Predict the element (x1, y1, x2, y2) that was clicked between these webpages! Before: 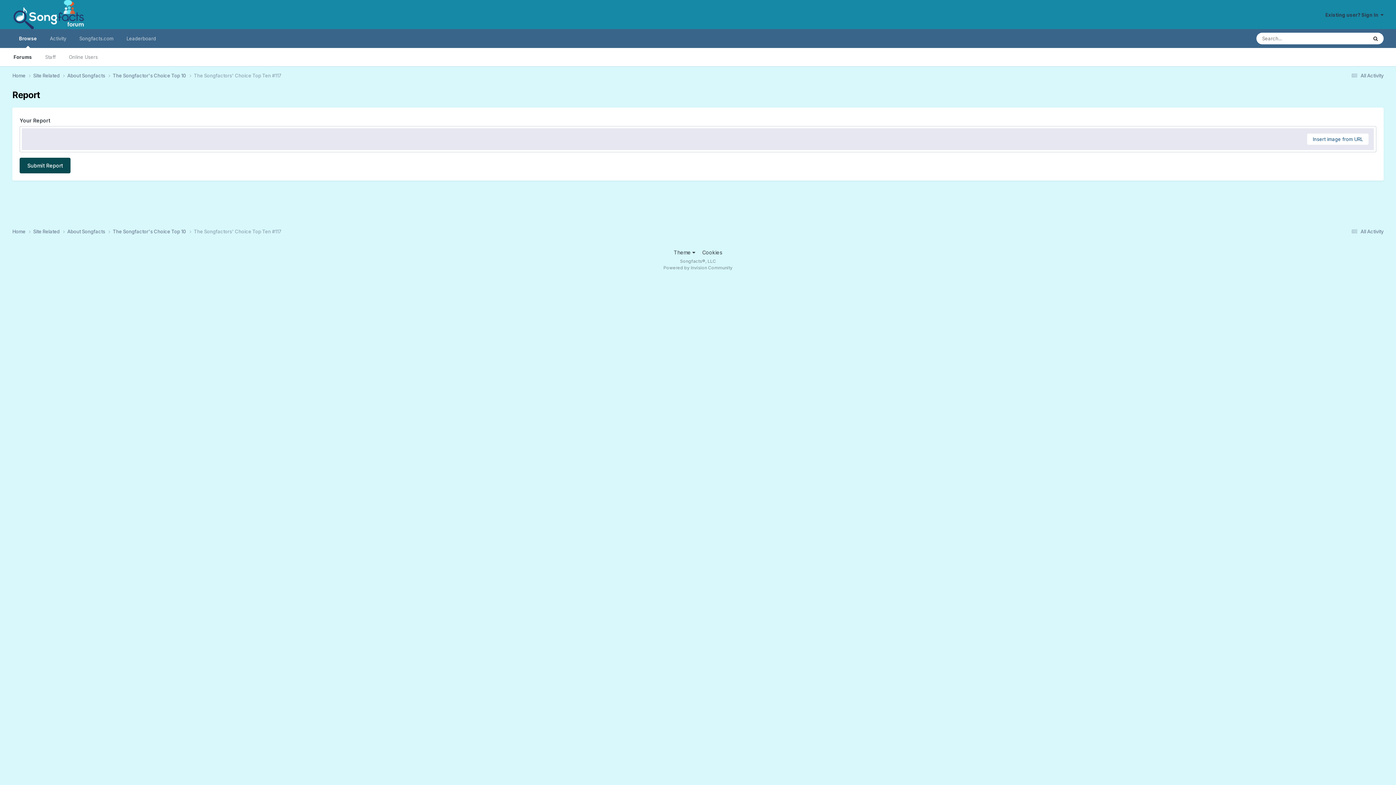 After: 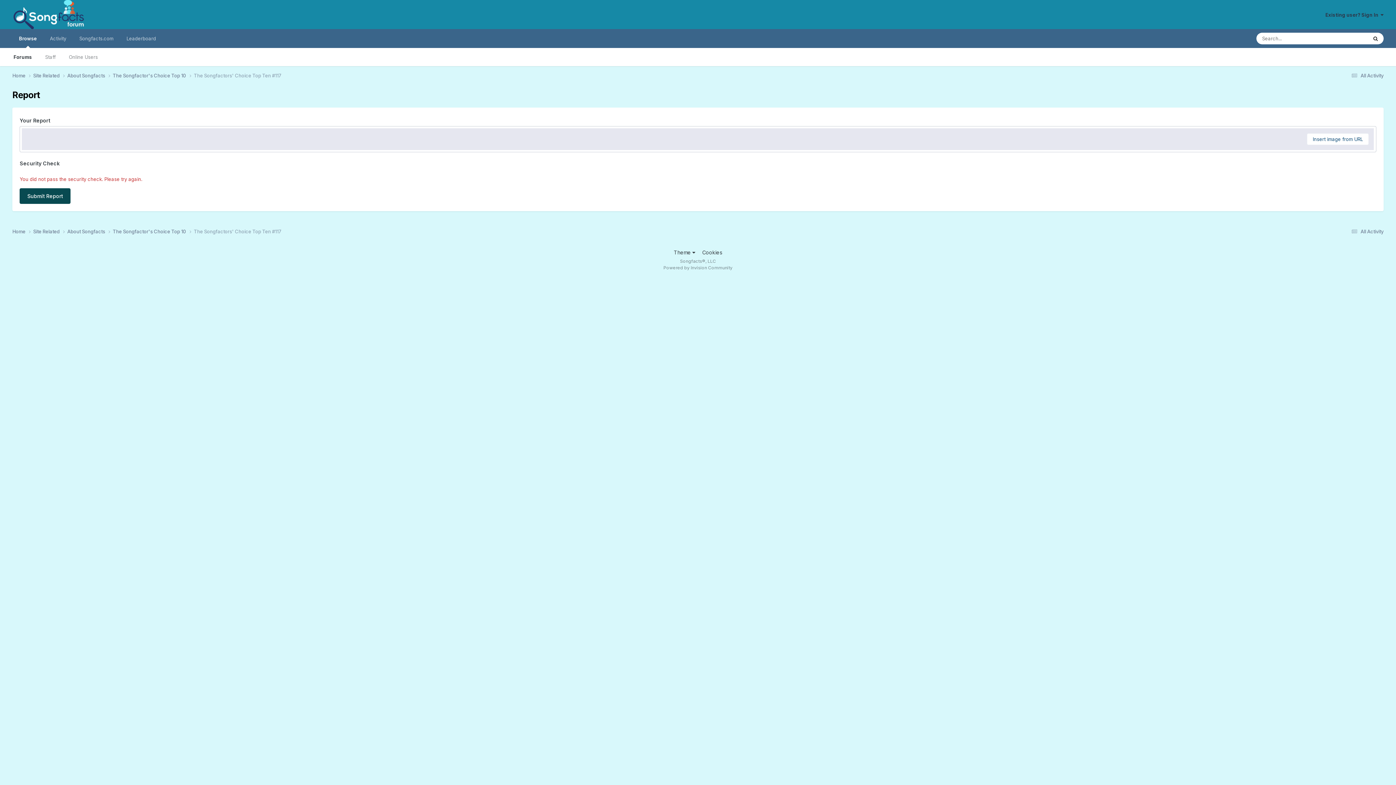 Action: label: Submit Report bbox: (19, 157, 70, 173)